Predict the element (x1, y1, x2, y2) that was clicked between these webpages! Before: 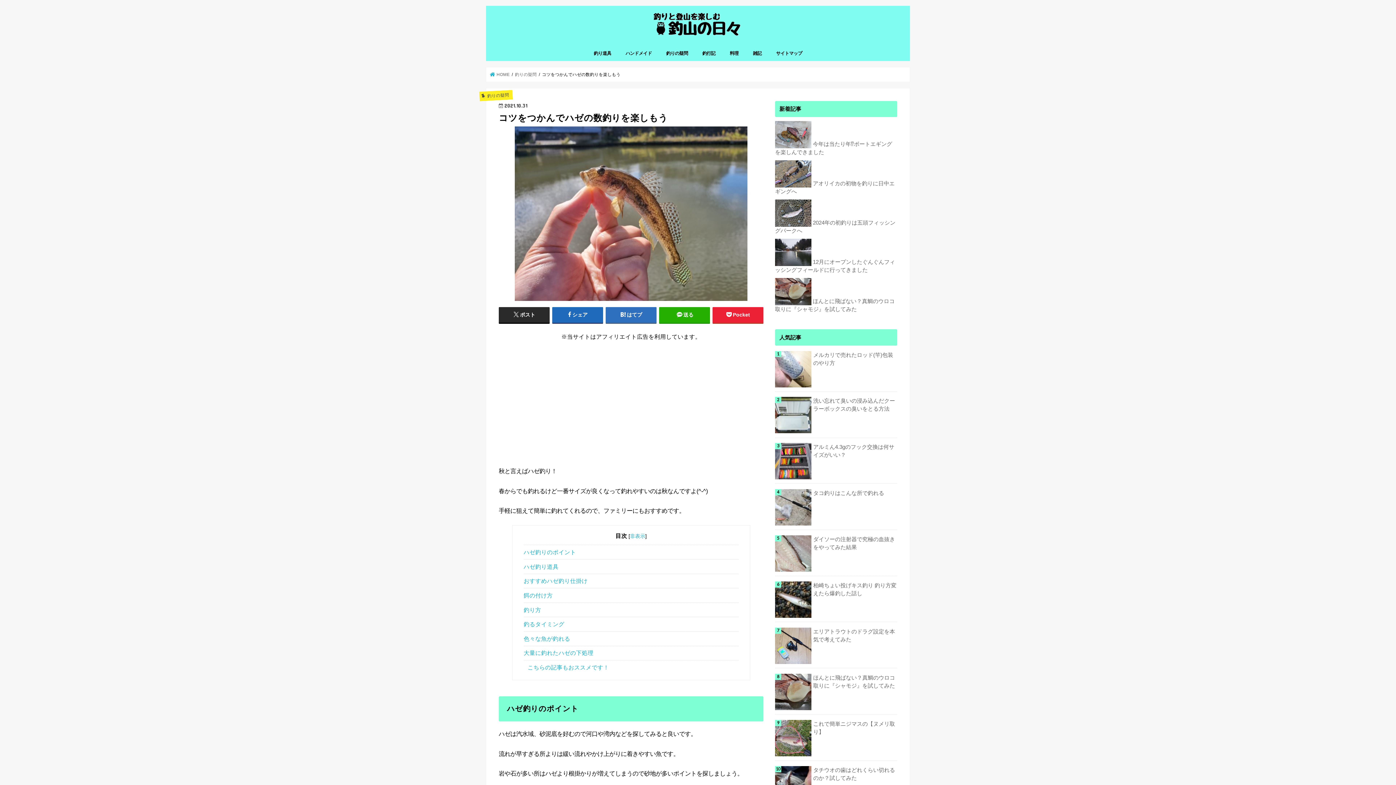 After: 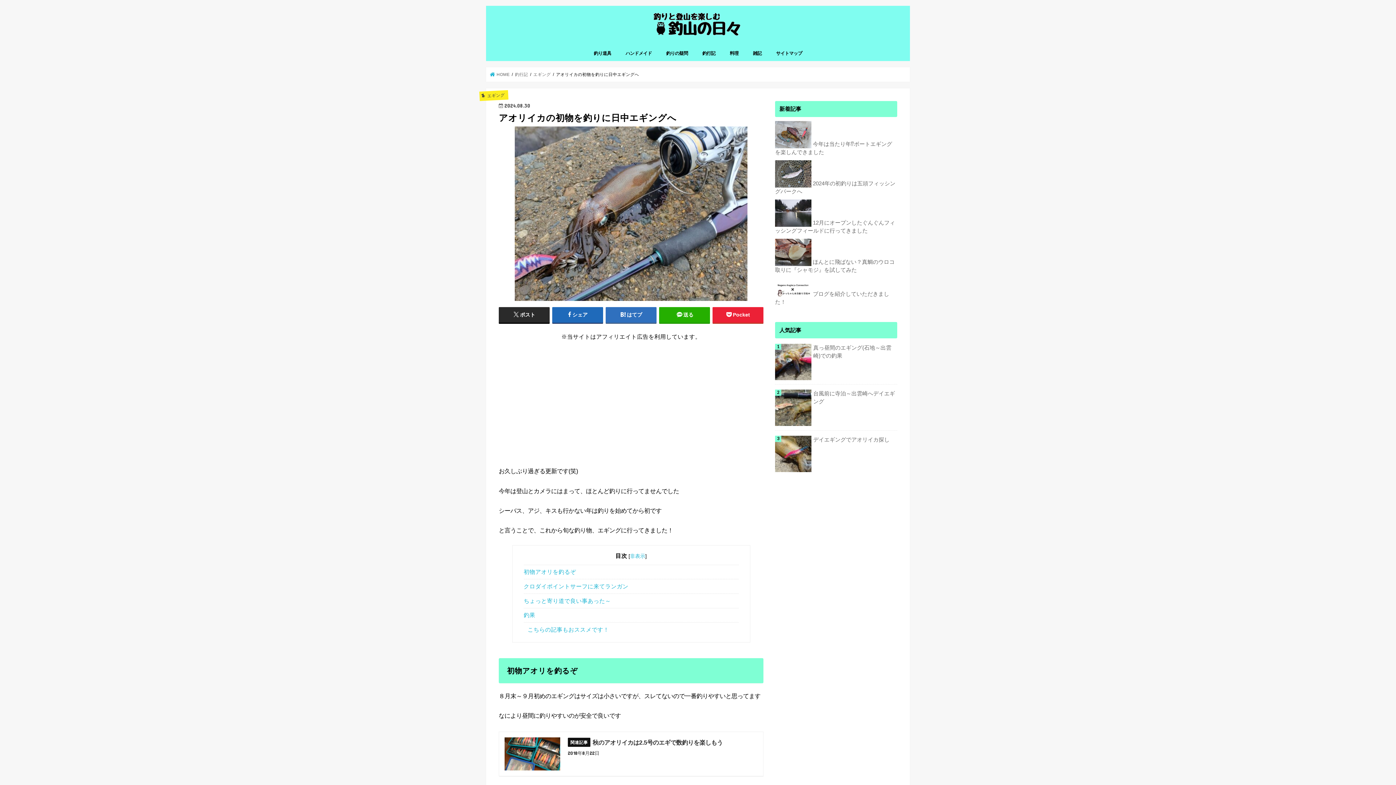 Action: bbox: (775, 180, 811, 186)